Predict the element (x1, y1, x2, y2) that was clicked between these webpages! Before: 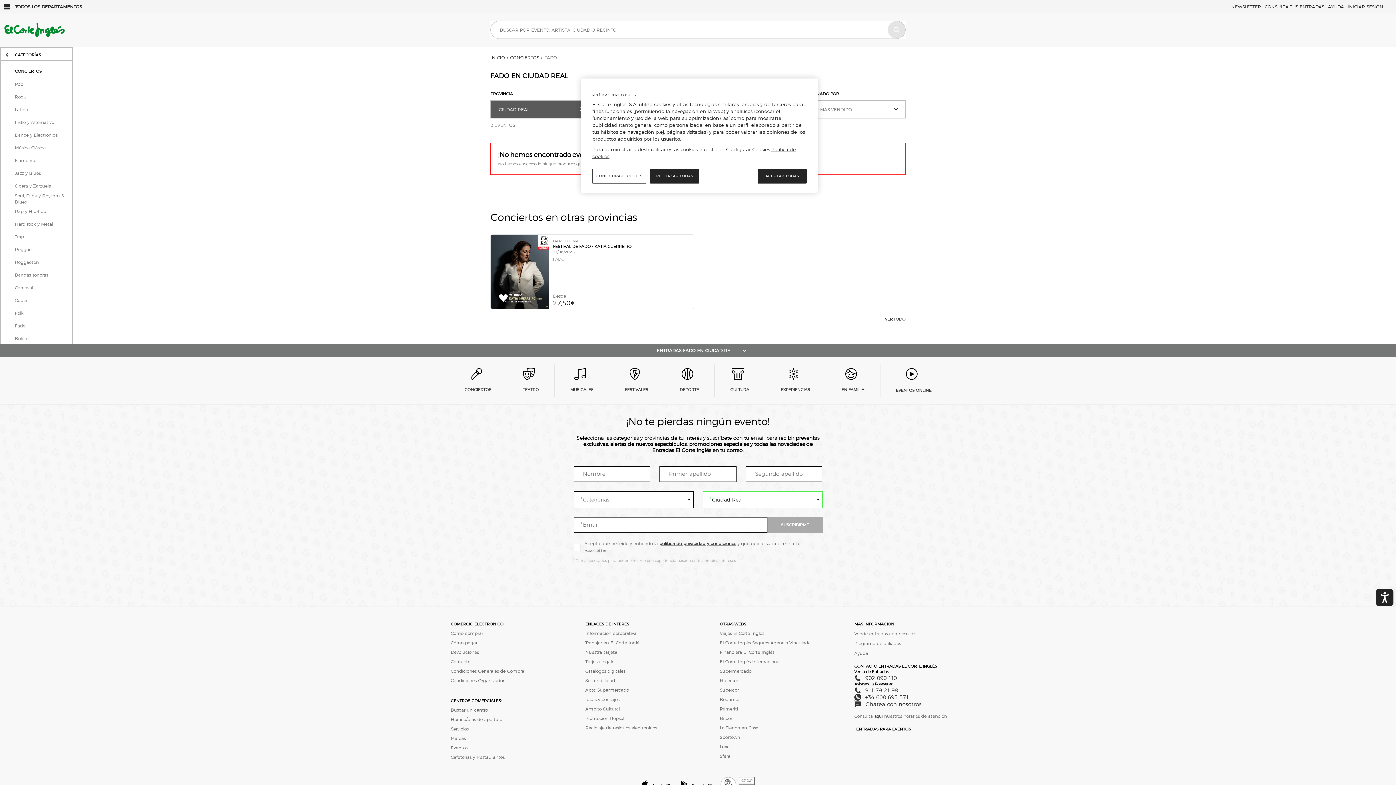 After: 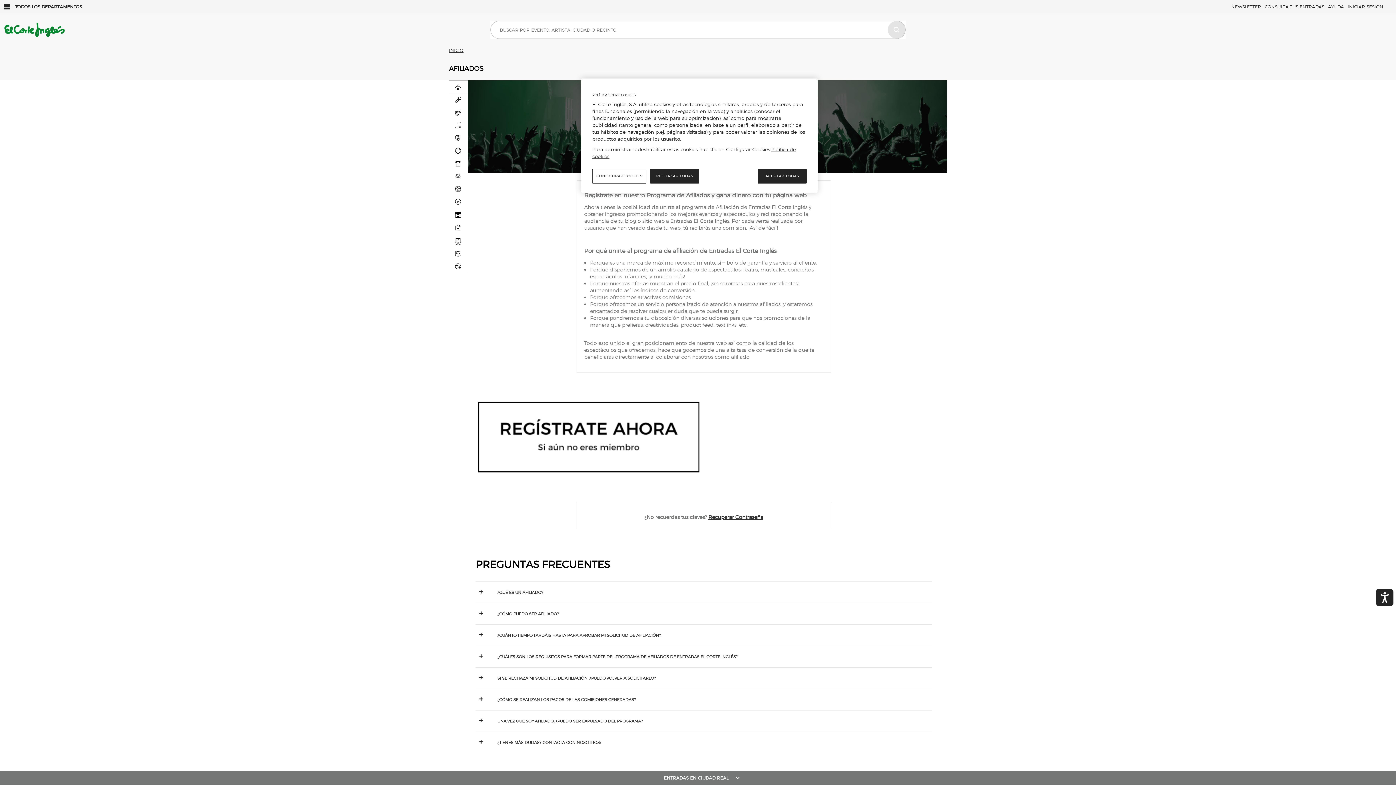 Action: label: Programa de afiliados bbox: (854, 640, 947, 646)